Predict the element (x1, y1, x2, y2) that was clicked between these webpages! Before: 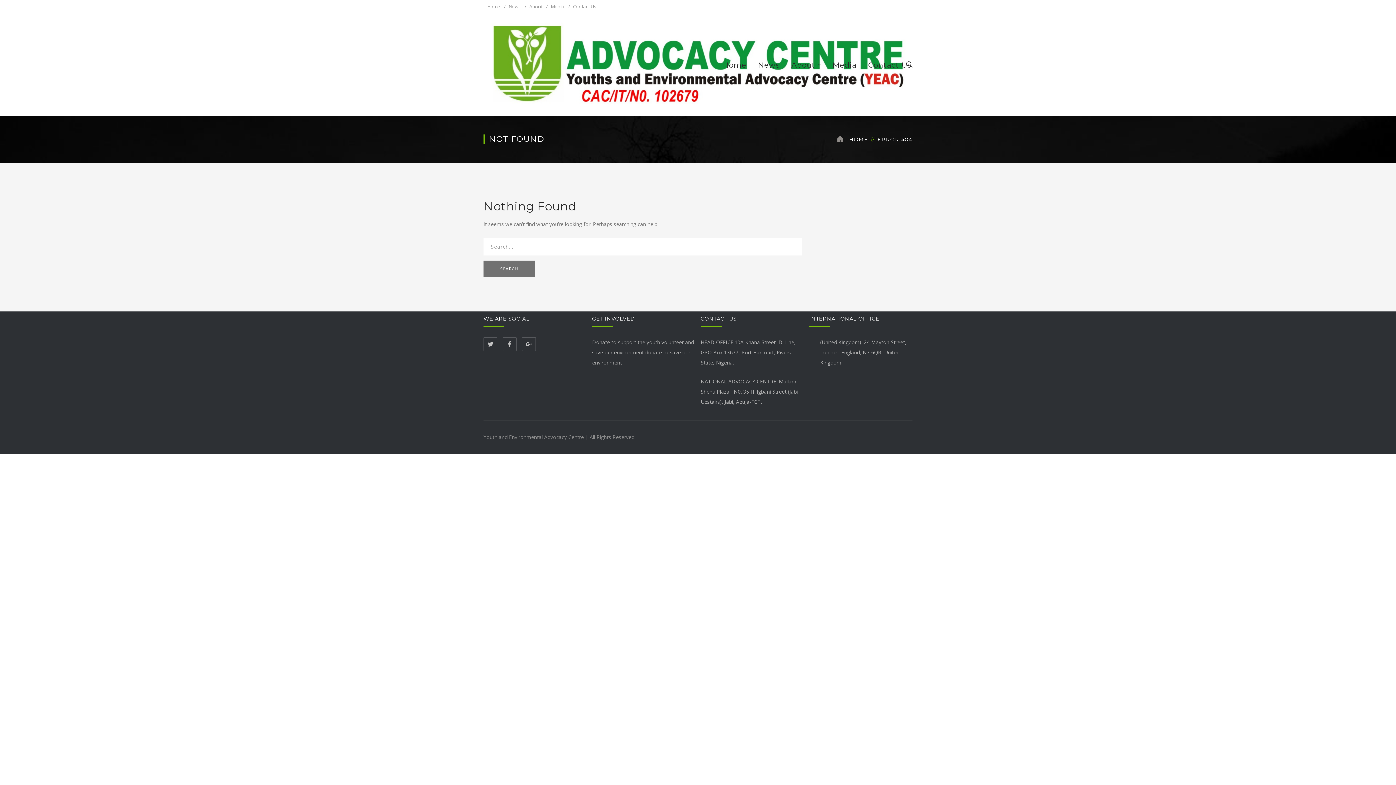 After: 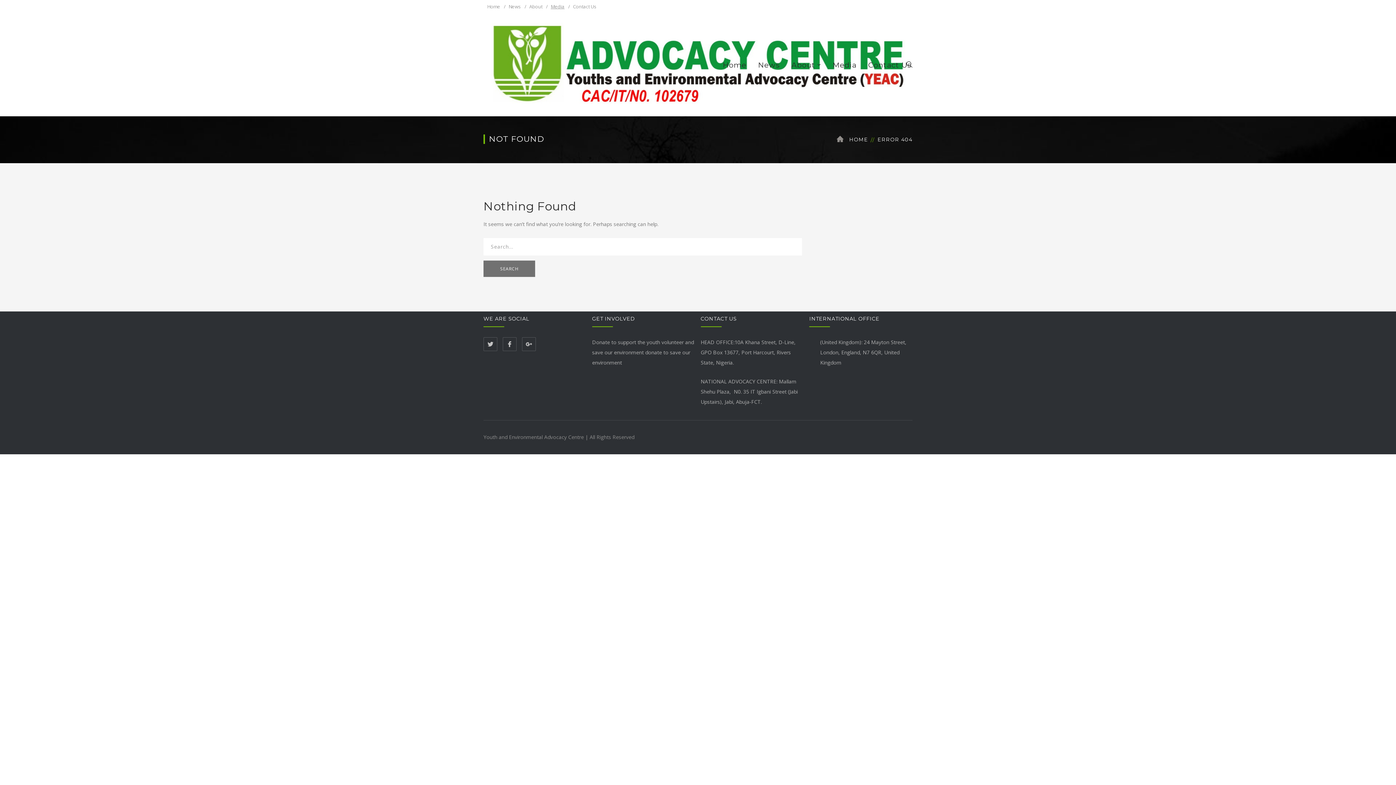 Action: label: Media bbox: (550, 2, 564, 11)